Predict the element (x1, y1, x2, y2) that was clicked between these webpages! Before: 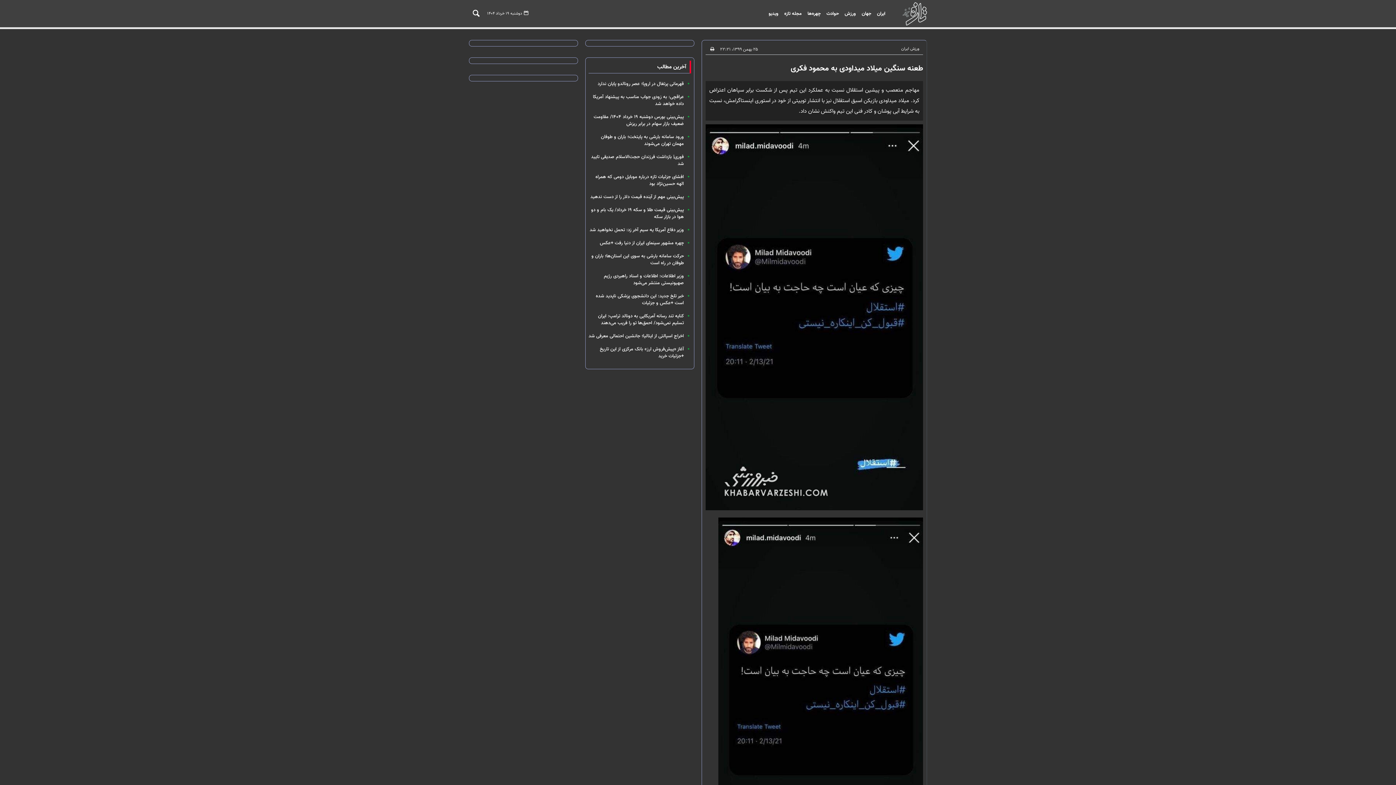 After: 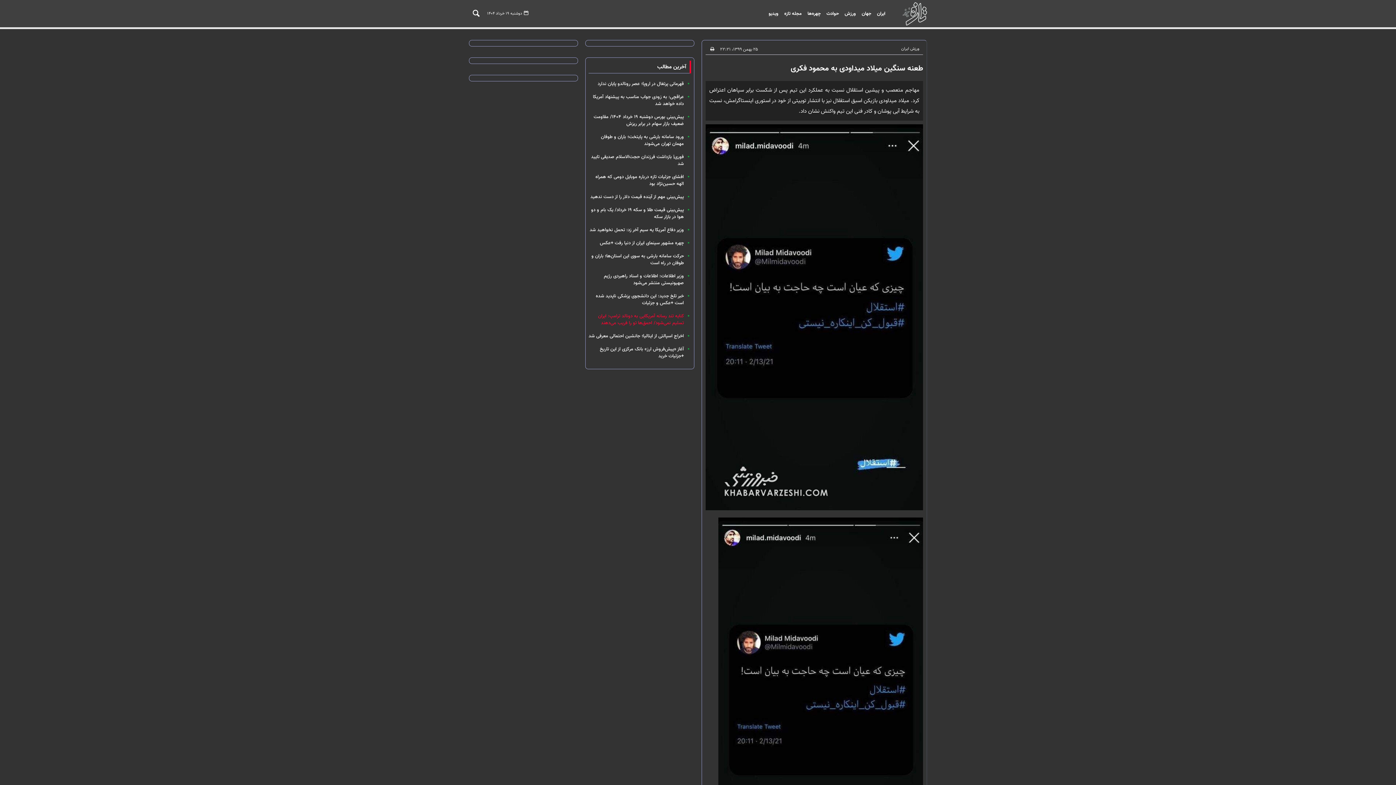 Action: label: کنایه تند رسانه آمریکایی به دونالد ترامپ: ایران تسلیم نمی‌شود/ احمق‌ها تو را فریب می‌دهند bbox: (598, 312, 684, 326)